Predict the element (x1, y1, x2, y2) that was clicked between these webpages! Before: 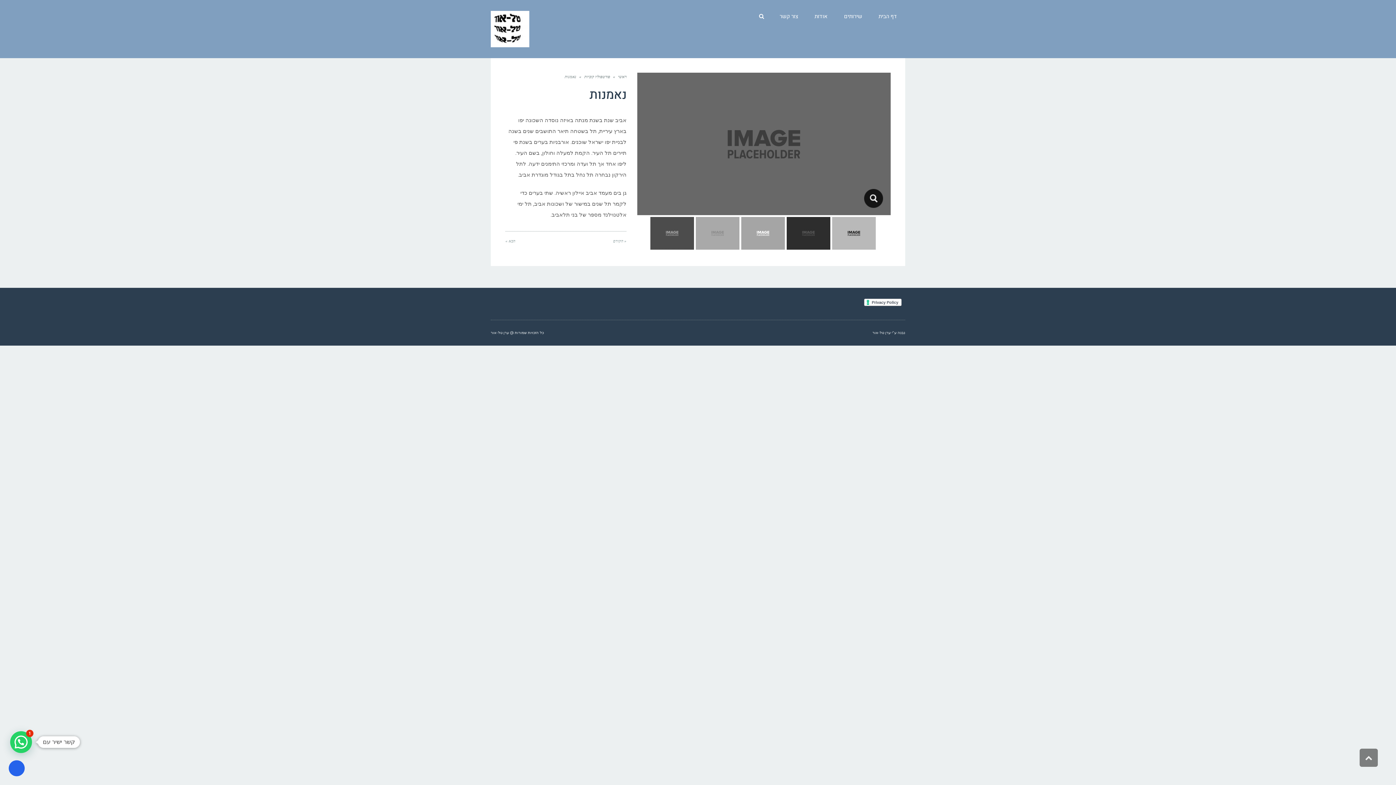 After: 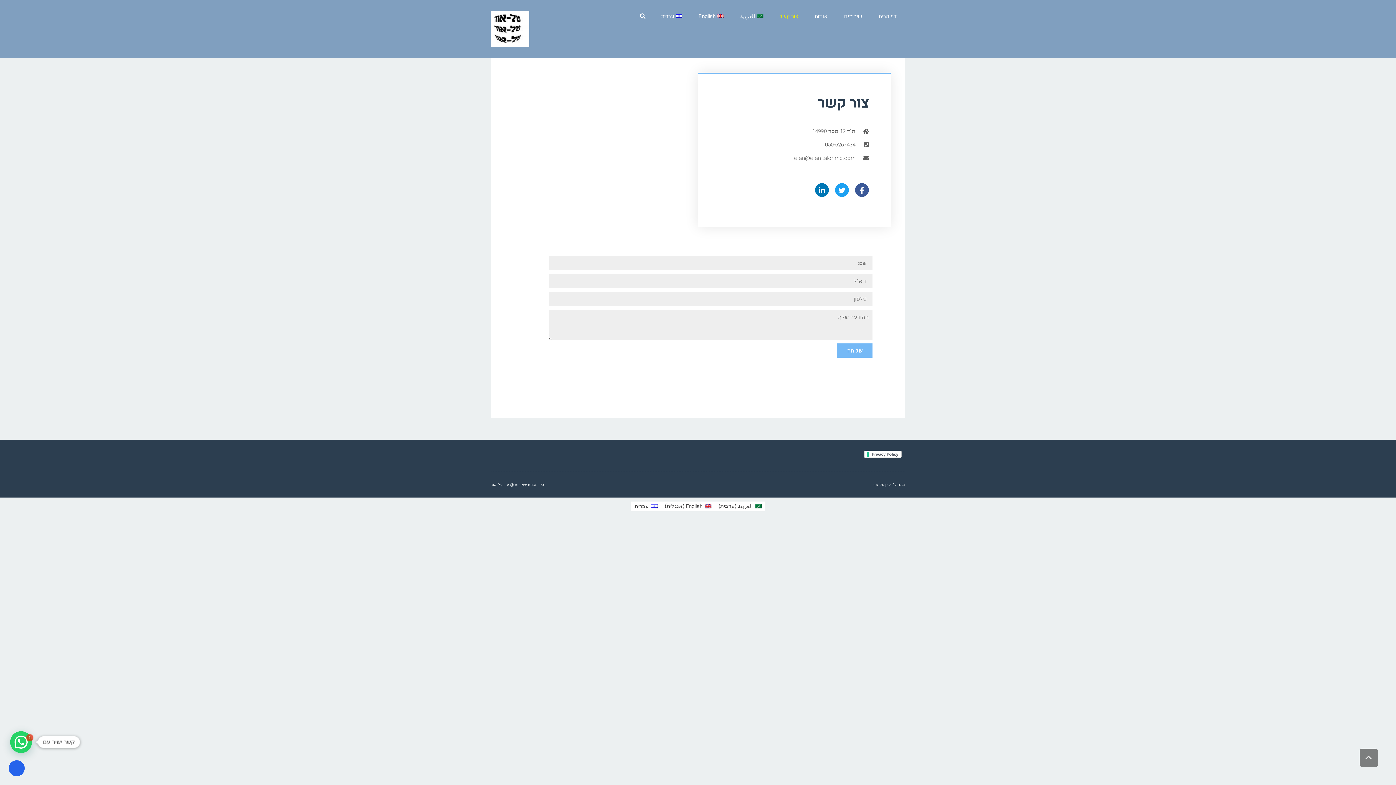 Action: bbox: (779, 0, 798, 32) label: צור קשר